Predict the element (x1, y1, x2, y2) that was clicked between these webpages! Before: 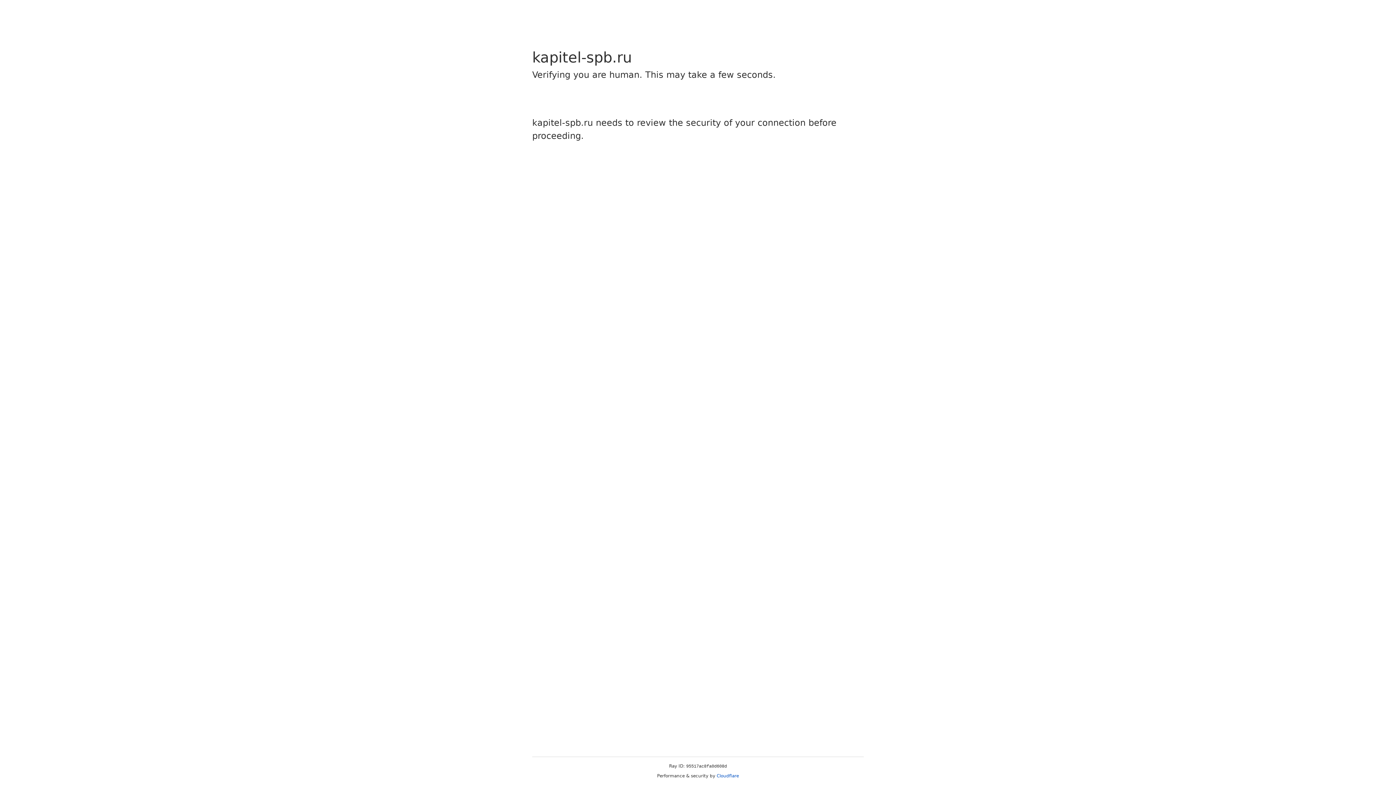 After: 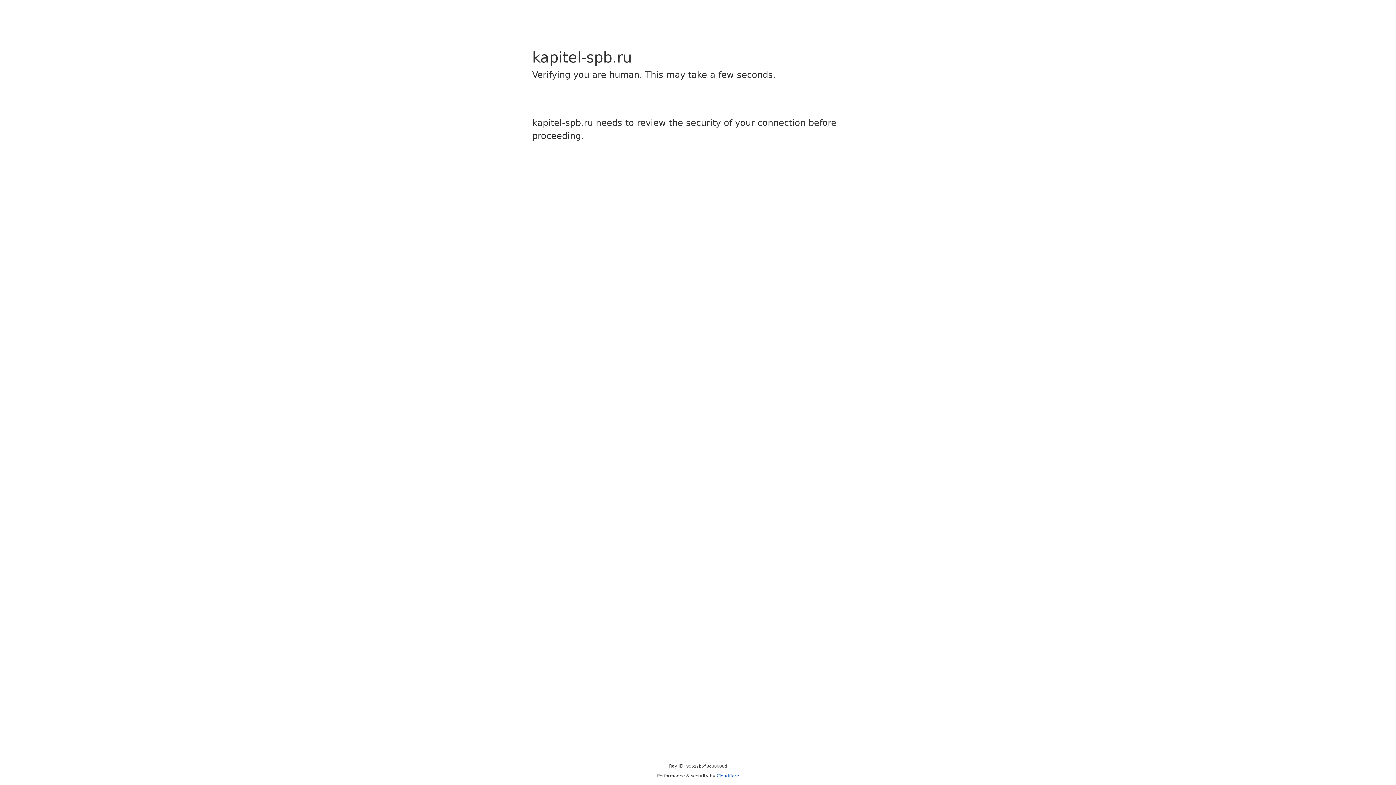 Action: label: Cloudflare bbox: (716, 773, 739, 778)